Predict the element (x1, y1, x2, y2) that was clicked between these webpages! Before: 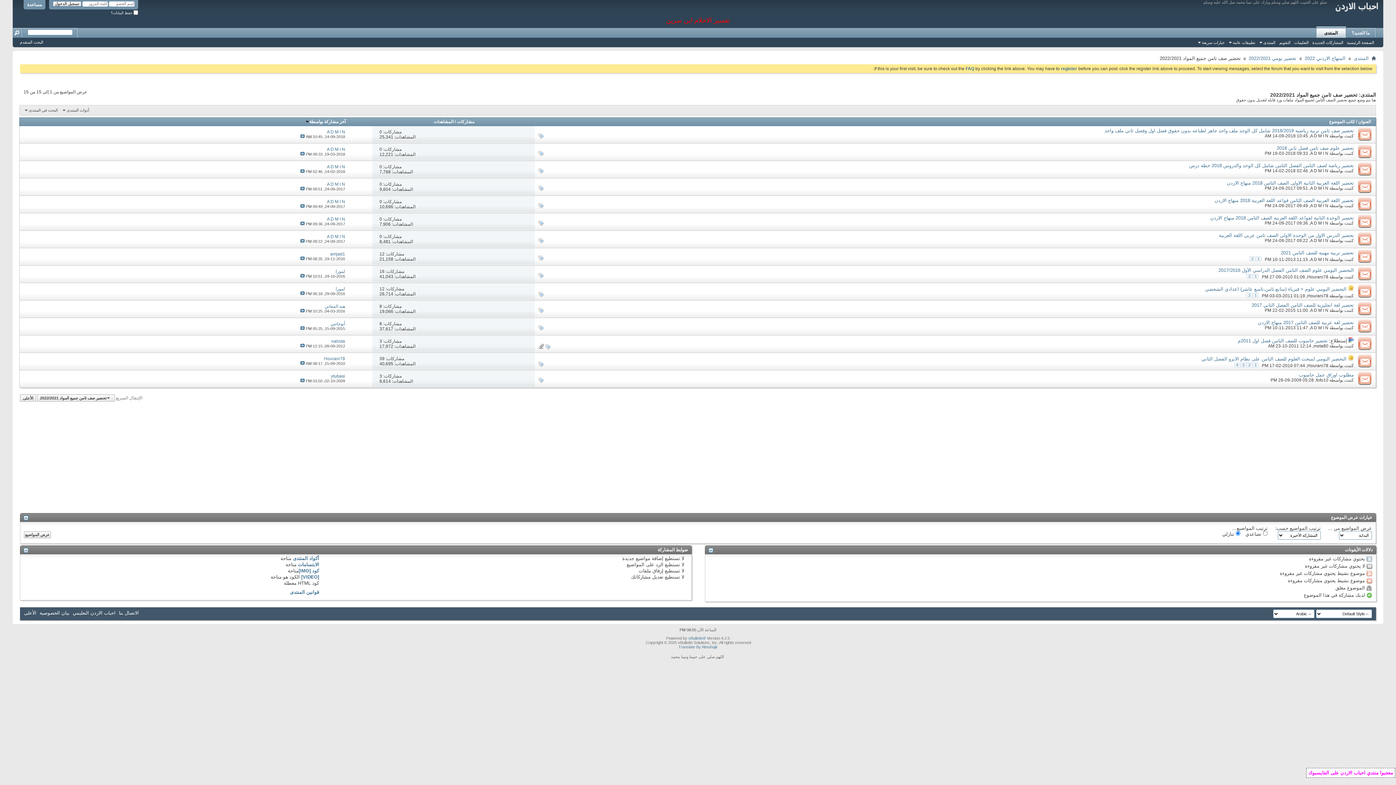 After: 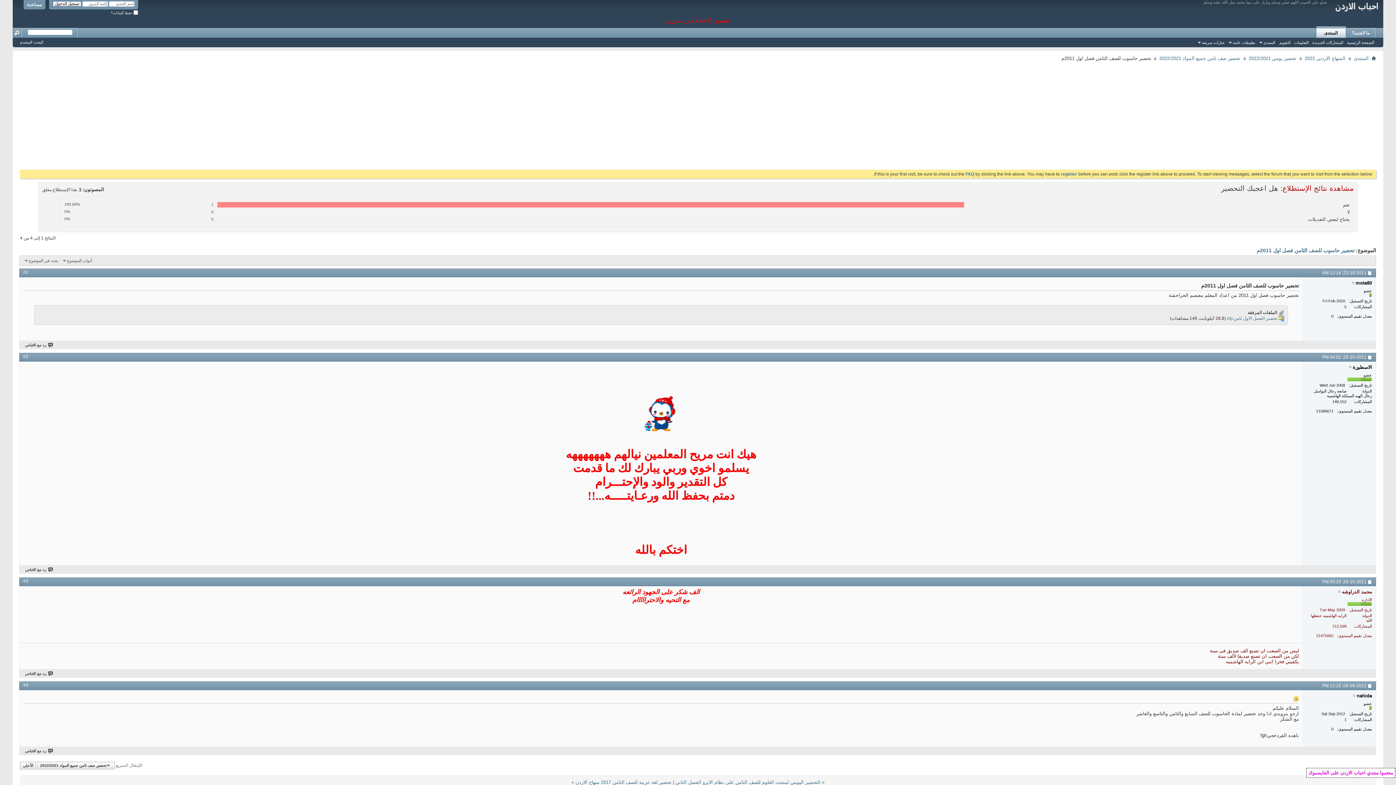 Action: label: تحضير حاسوب للصف الثامن فصل اول 2011م bbox: (1238, 338, 1328, 343)